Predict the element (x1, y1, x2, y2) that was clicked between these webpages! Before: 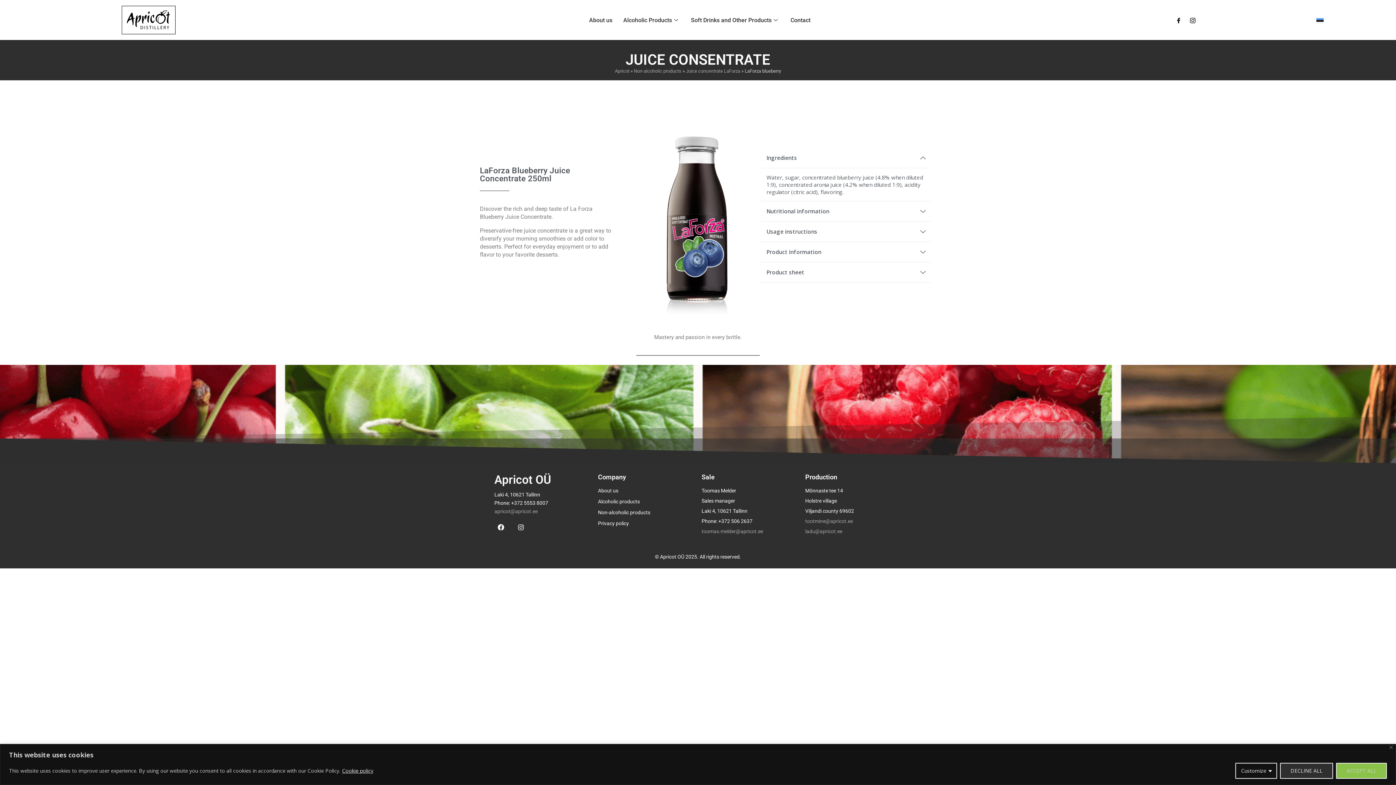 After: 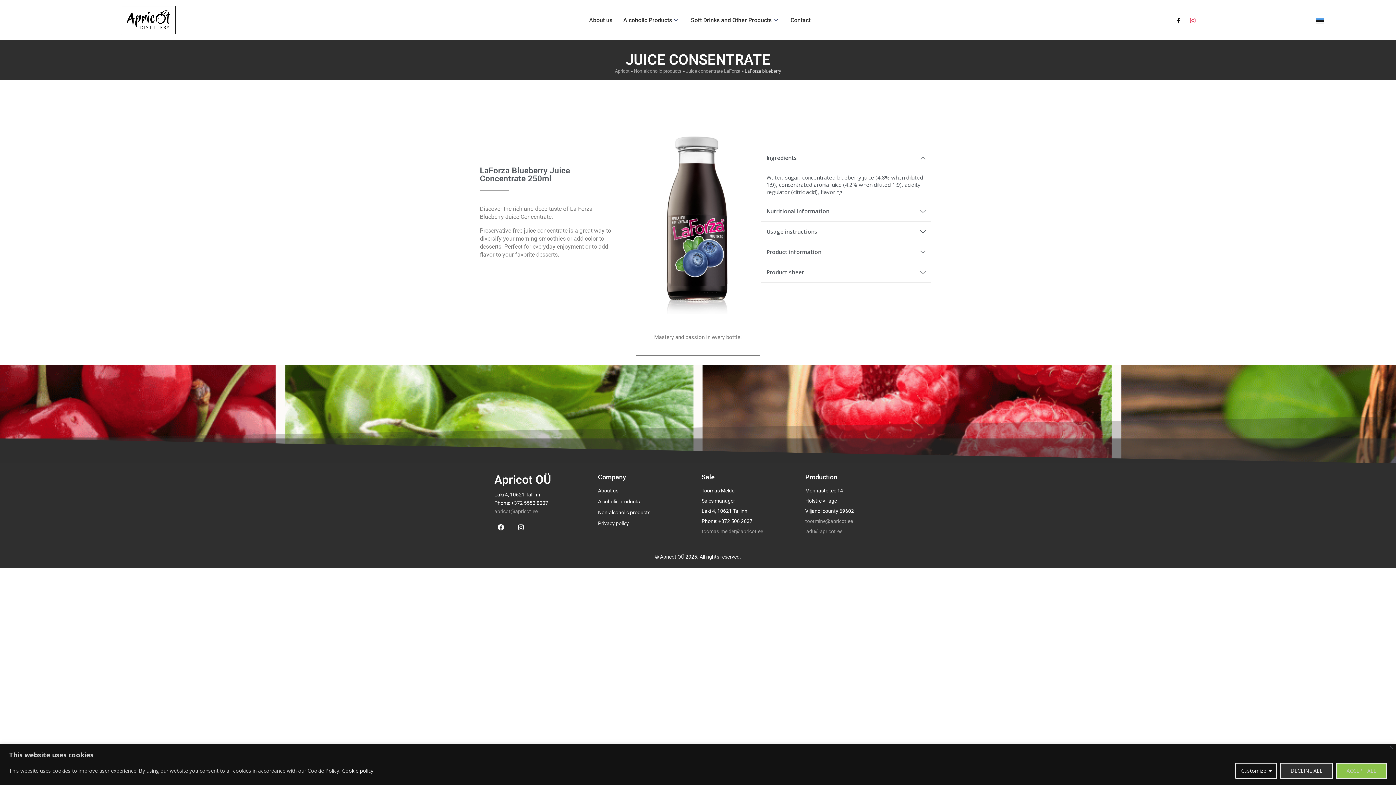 Action: bbox: (1190, 16, 1195, 23) label: Instagram